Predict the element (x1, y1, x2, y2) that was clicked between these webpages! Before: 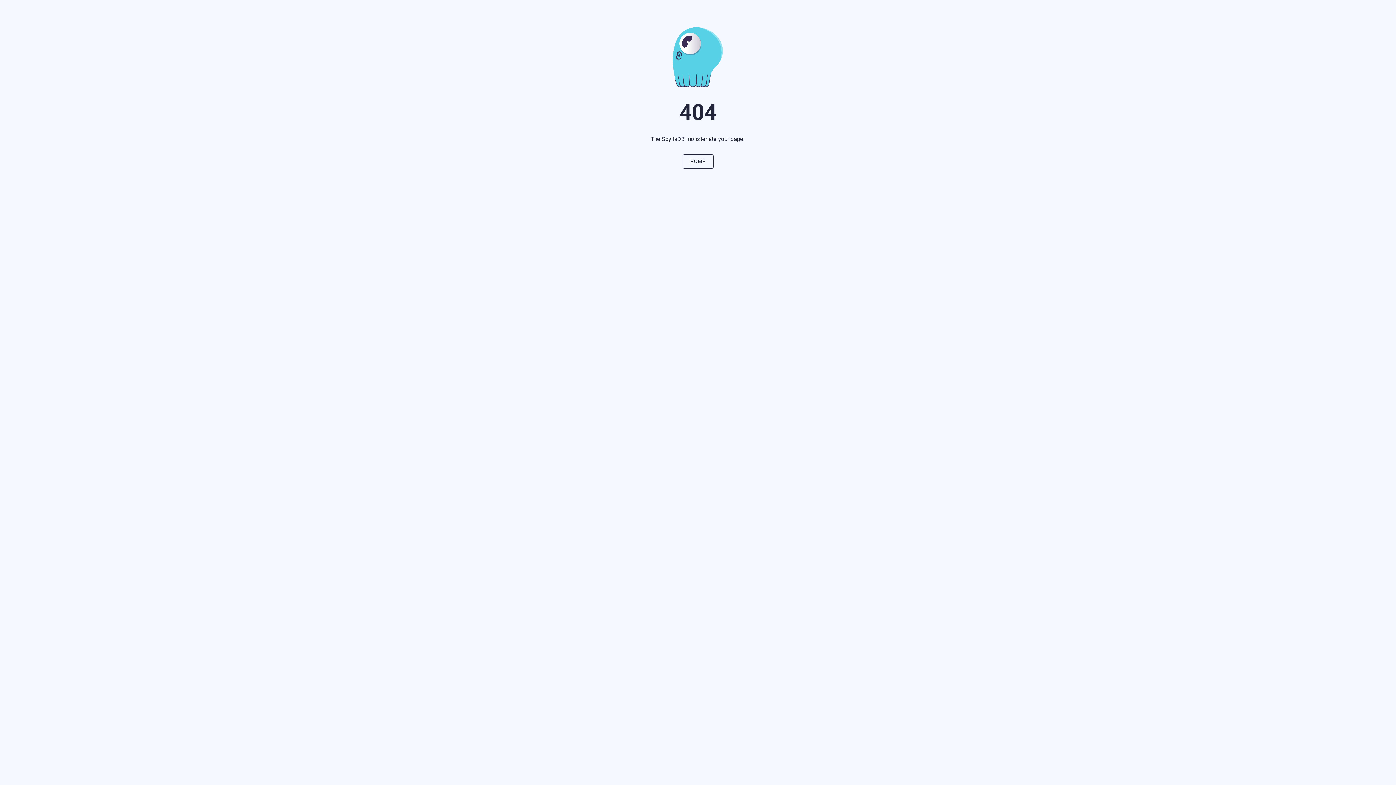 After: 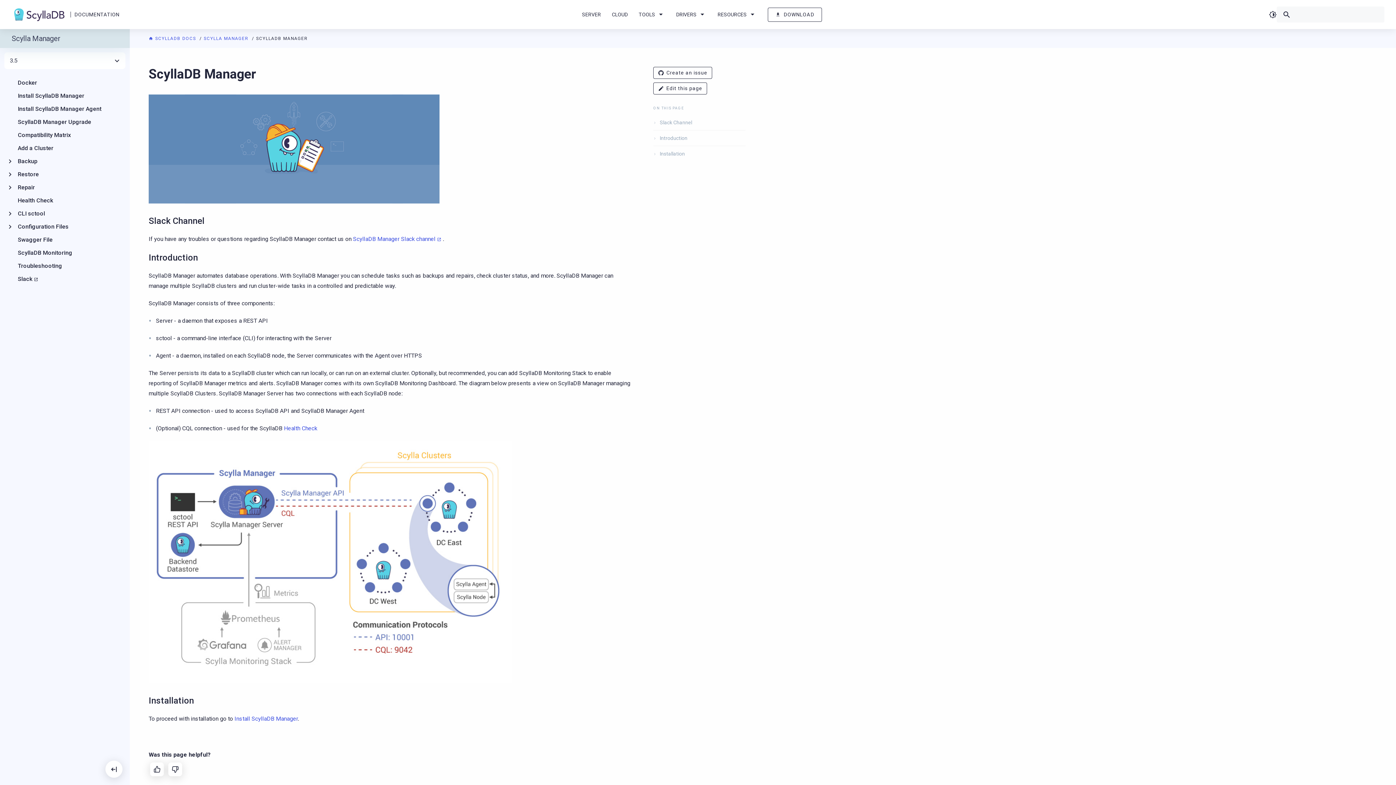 Action: bbox: (682, 154, 713, 168) label: HOME